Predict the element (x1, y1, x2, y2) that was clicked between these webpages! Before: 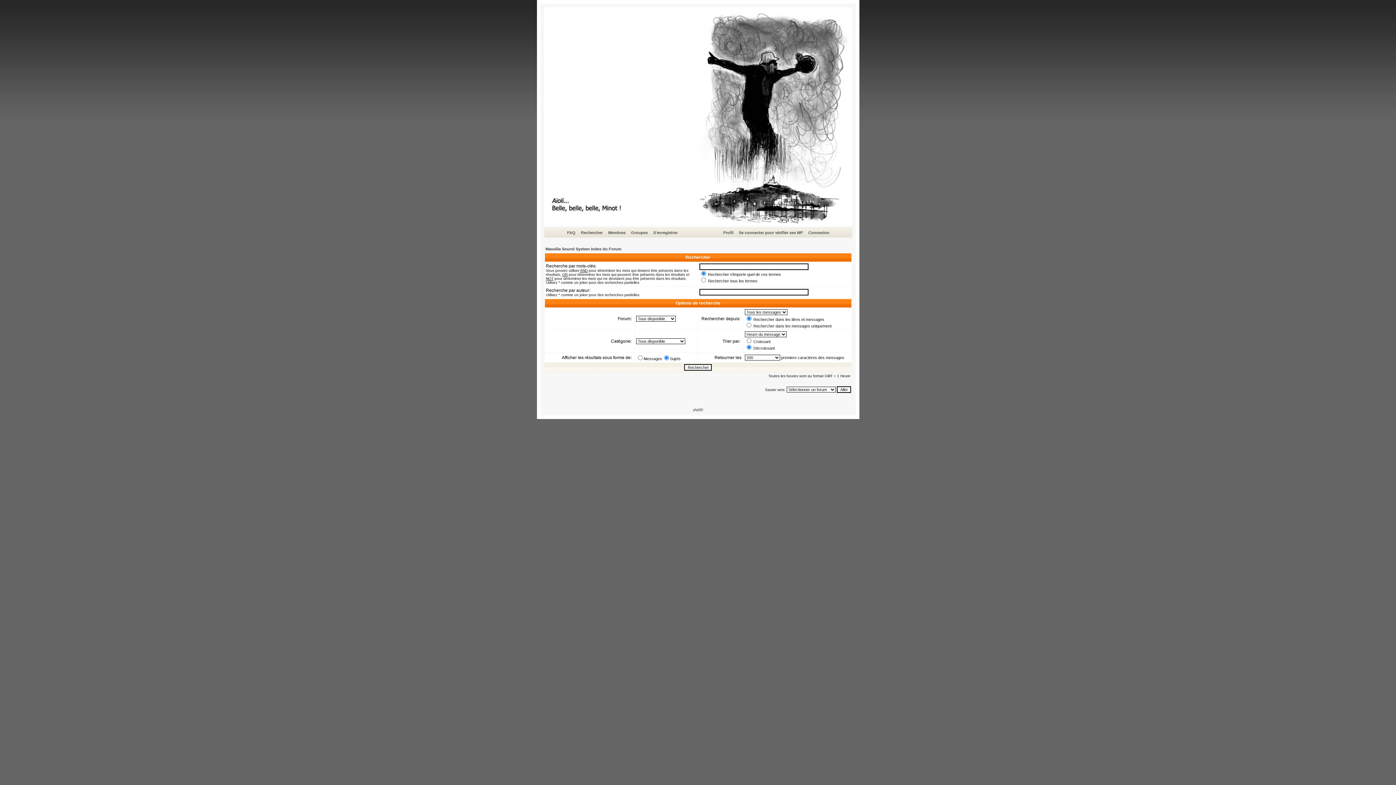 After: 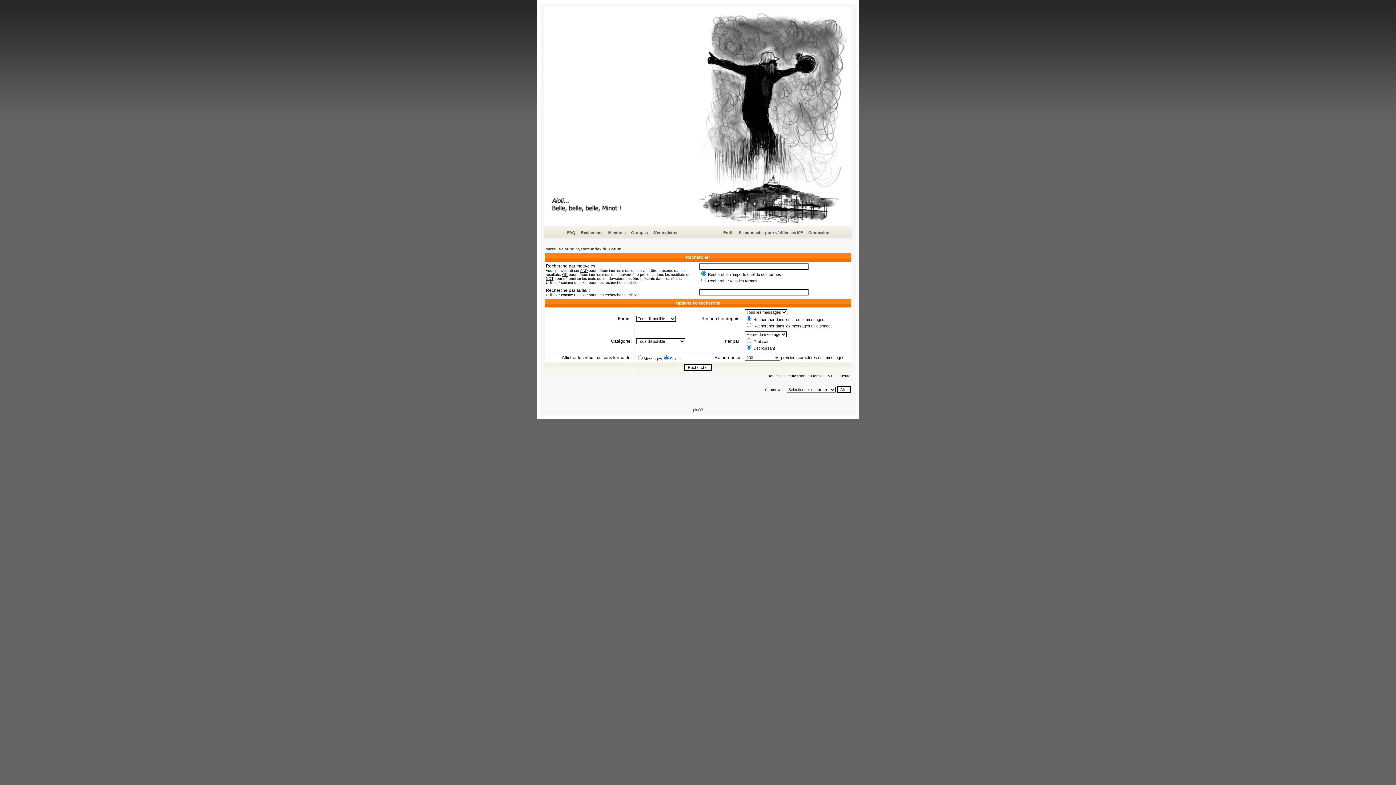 Action: label: Rechercher bbox: (580, 229, 604, 236)